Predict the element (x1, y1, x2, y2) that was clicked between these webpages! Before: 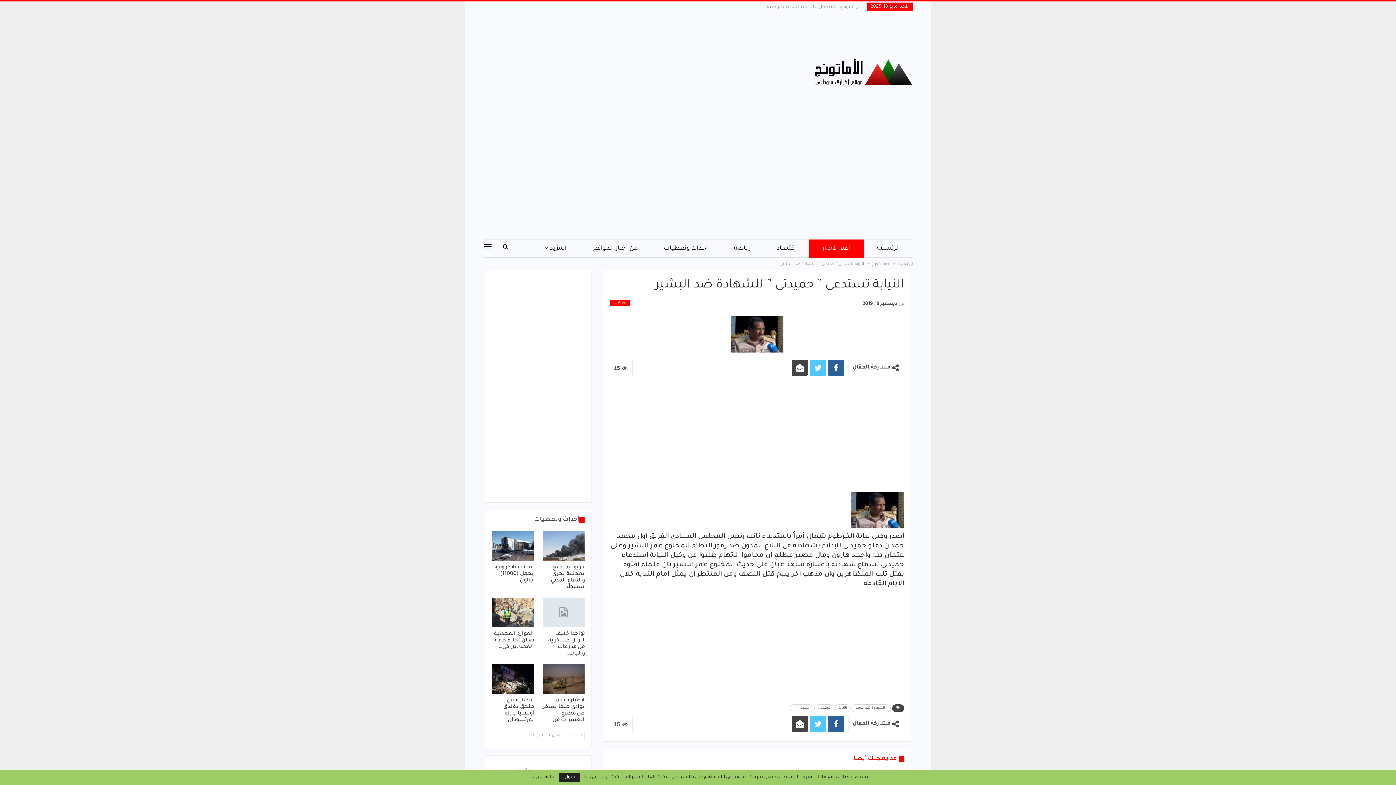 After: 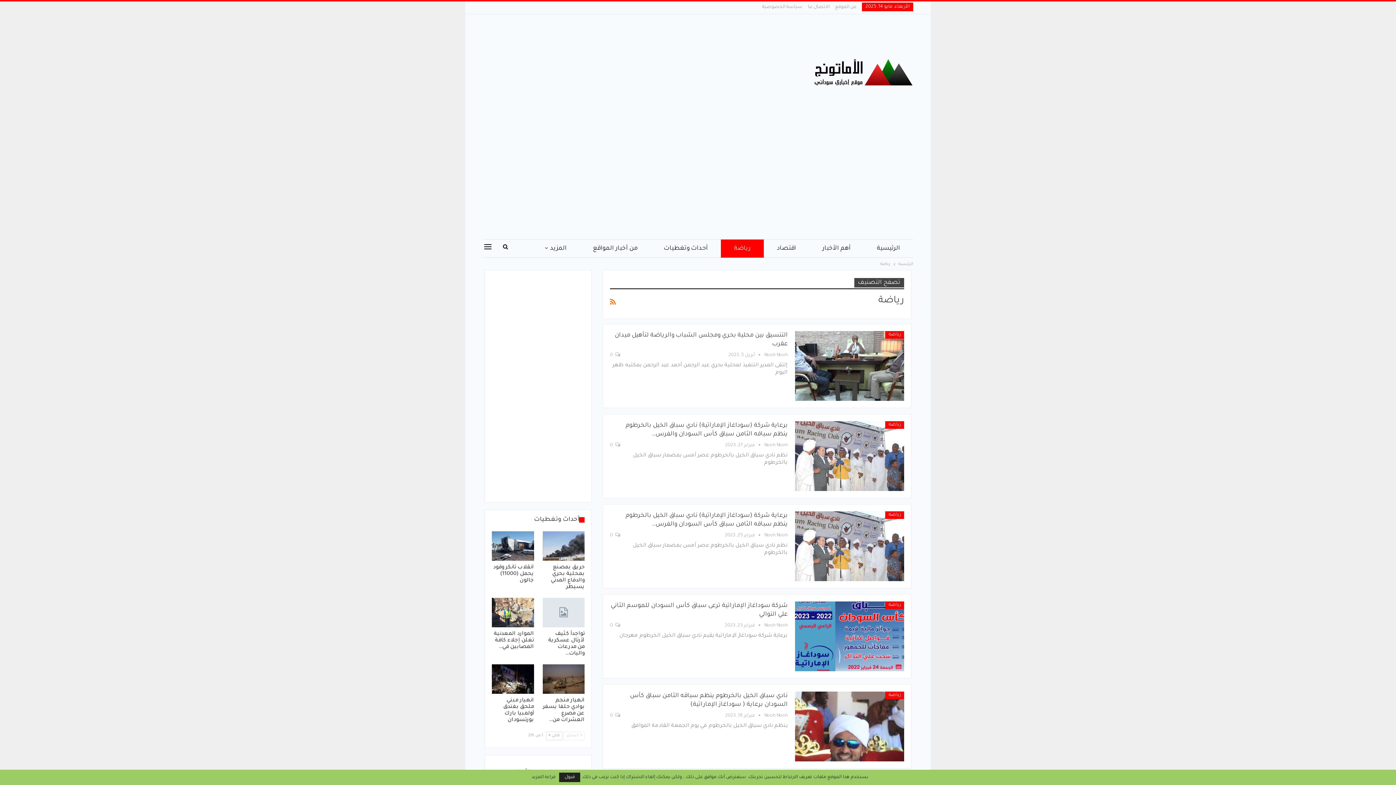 Action: bbox: (721, 239, 764, 257) label: رياضة